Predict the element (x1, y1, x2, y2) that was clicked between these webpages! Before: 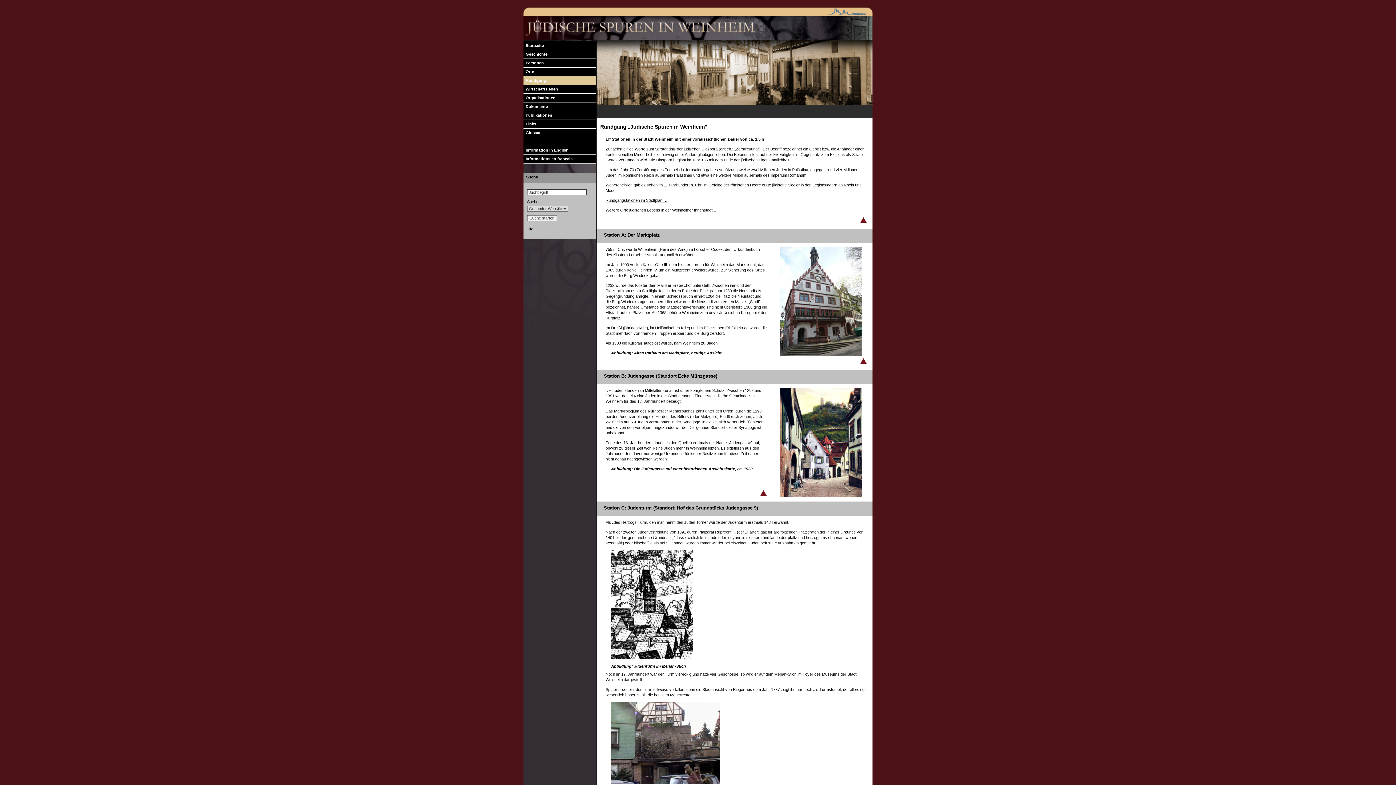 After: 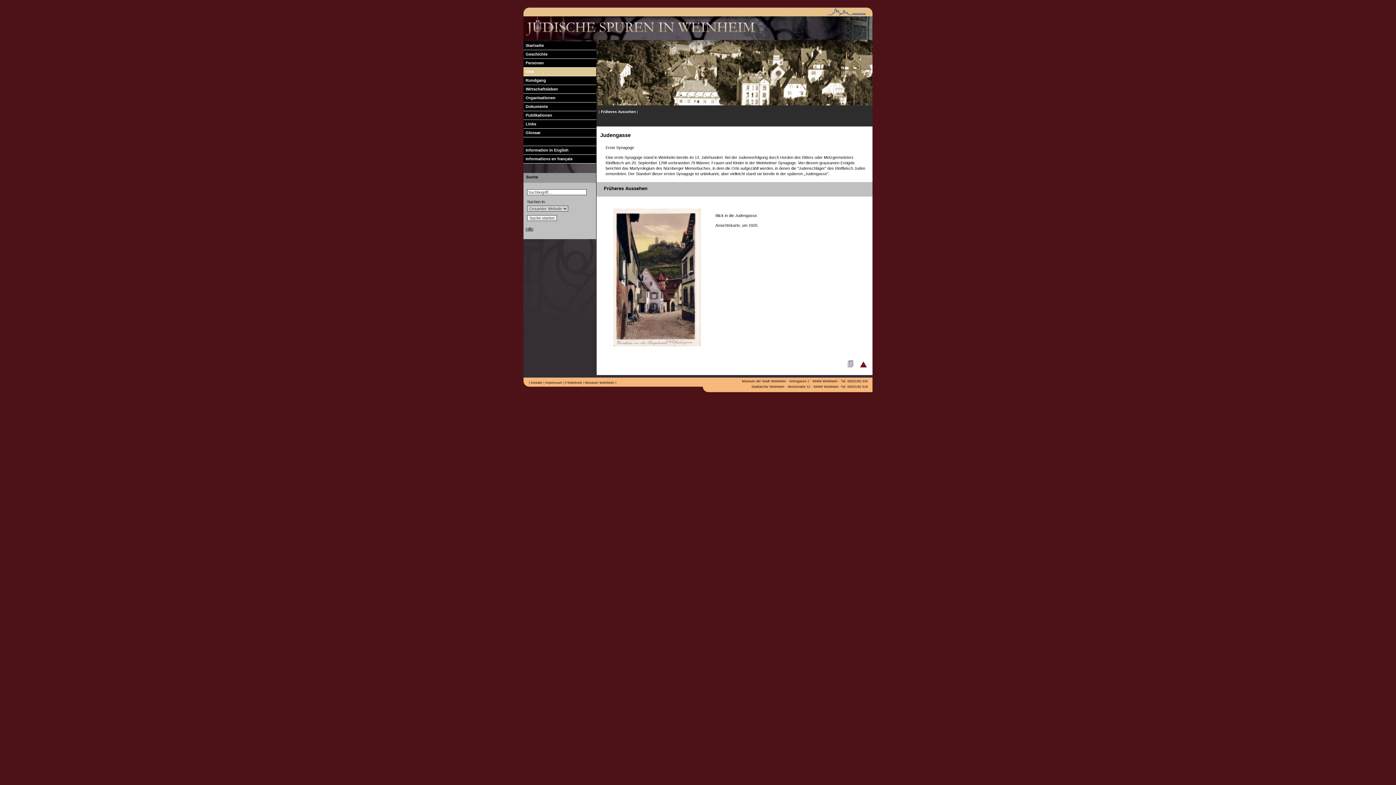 Action: label: Judengasse bbox: (627, 373, 654, 378)